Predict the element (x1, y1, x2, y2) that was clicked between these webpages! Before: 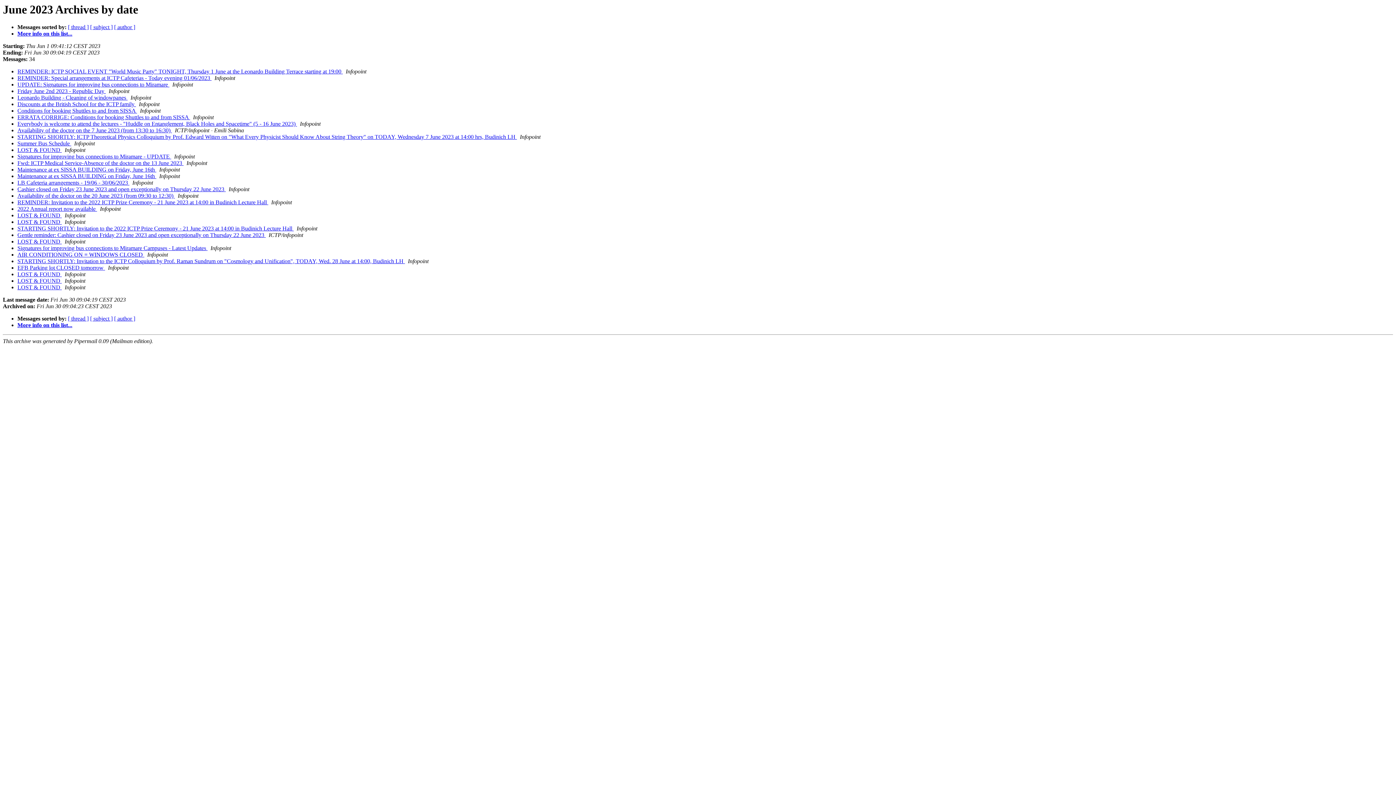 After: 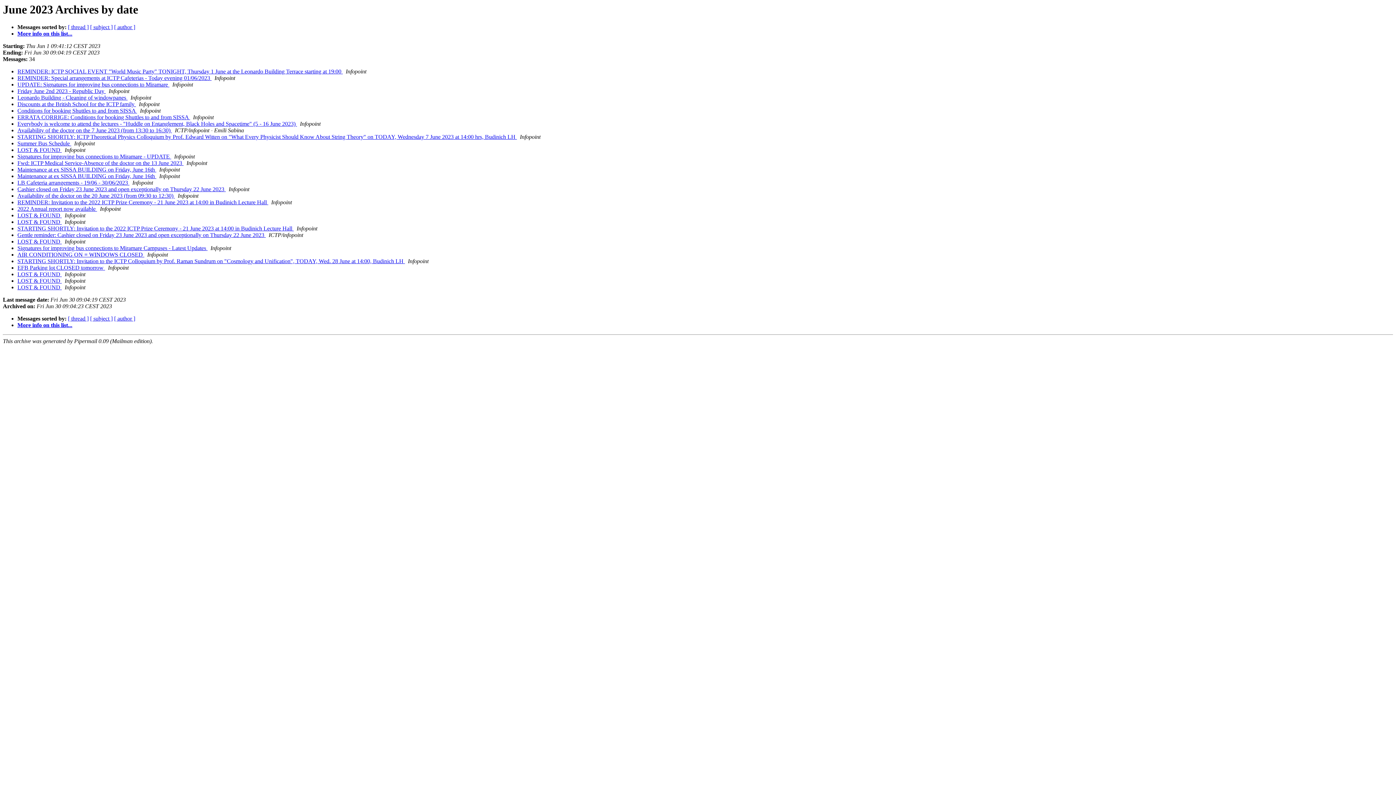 Action: label:   bbox: (517, 133, 518, 140)